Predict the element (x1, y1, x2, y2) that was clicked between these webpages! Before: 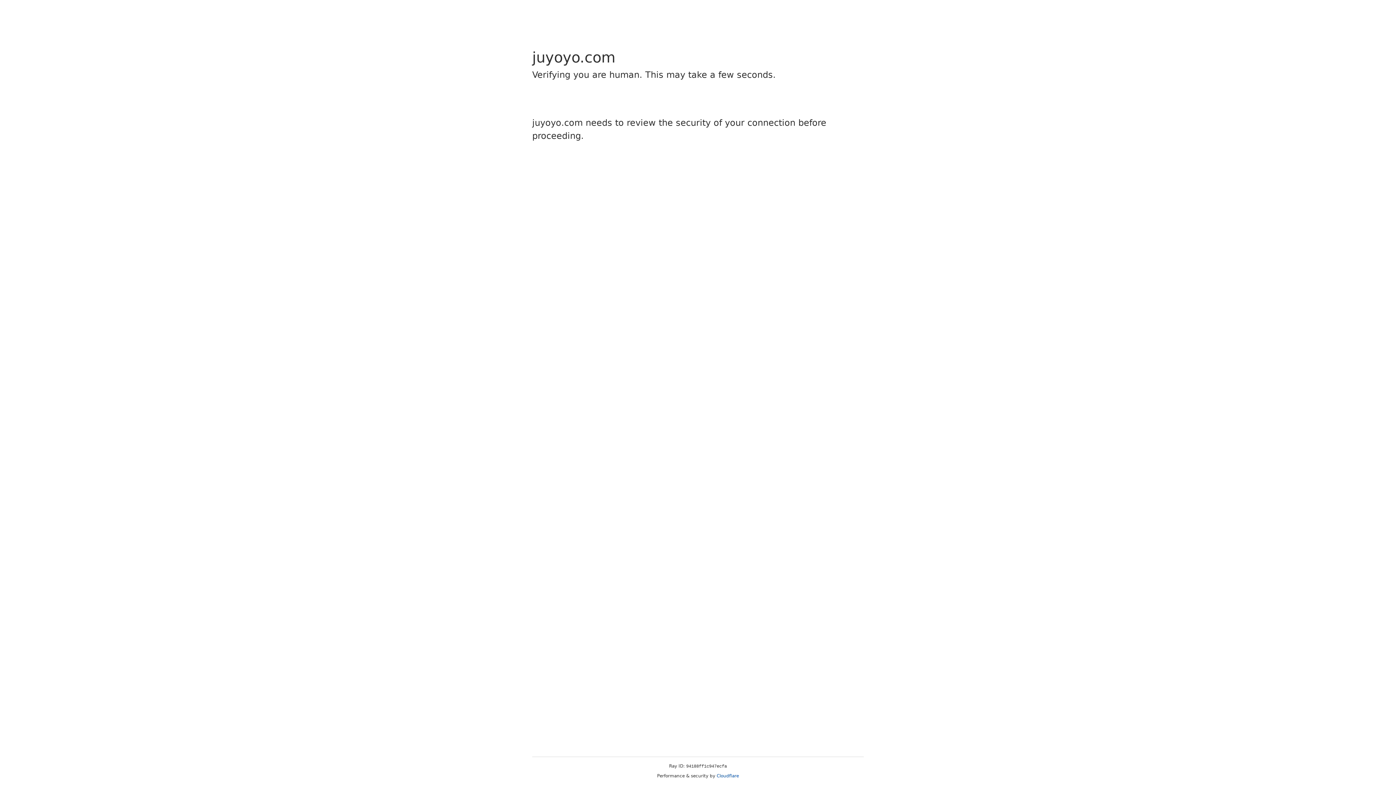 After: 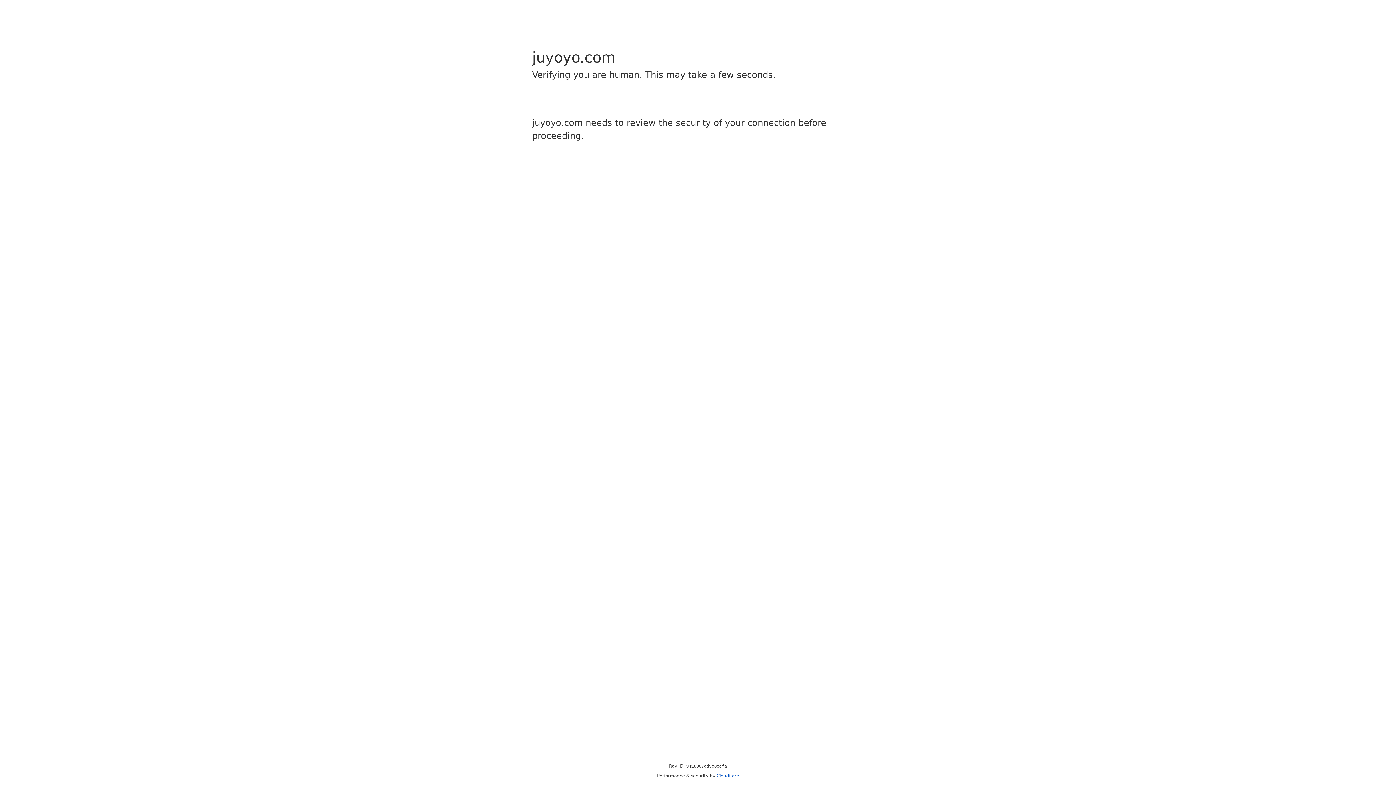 Action: bbox: (716, 773, 739, 778) label: Cloudflare